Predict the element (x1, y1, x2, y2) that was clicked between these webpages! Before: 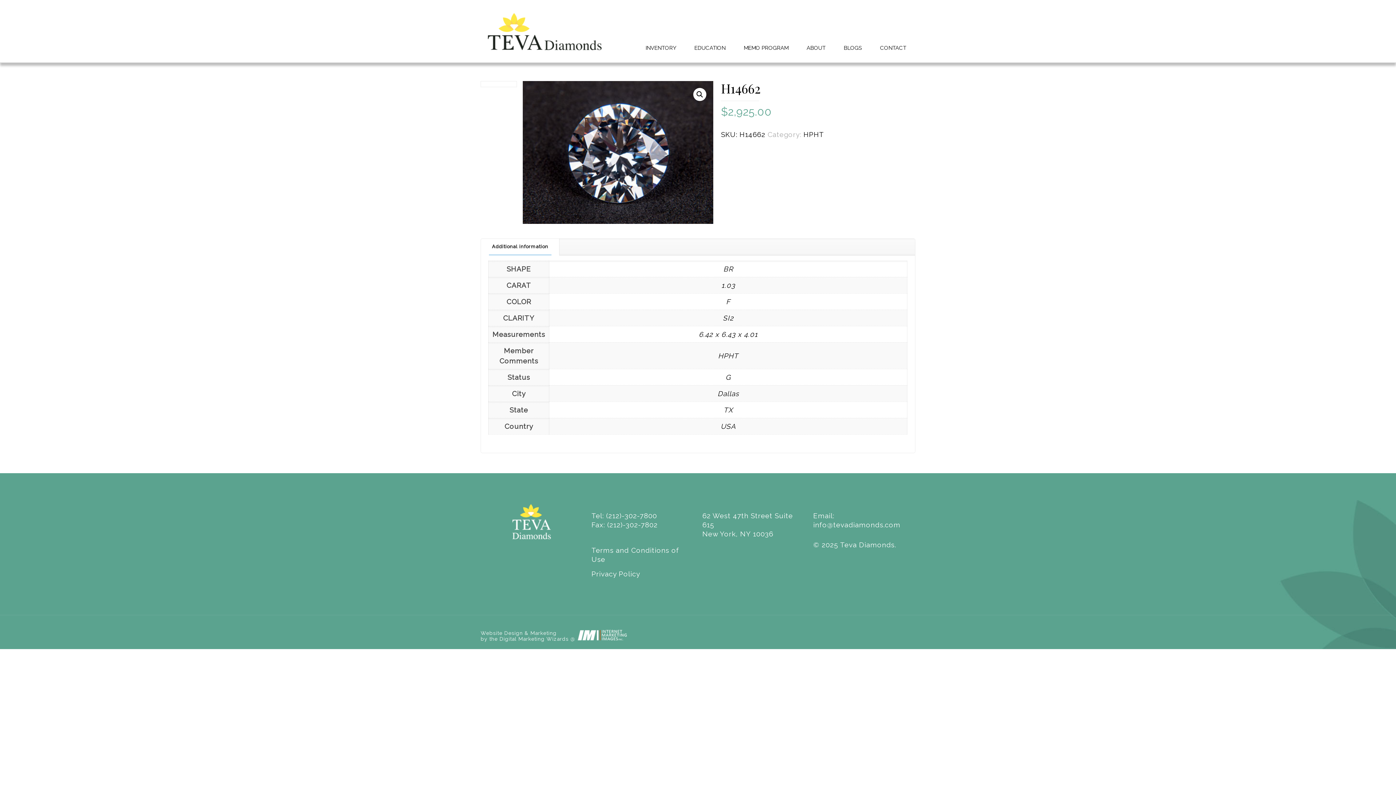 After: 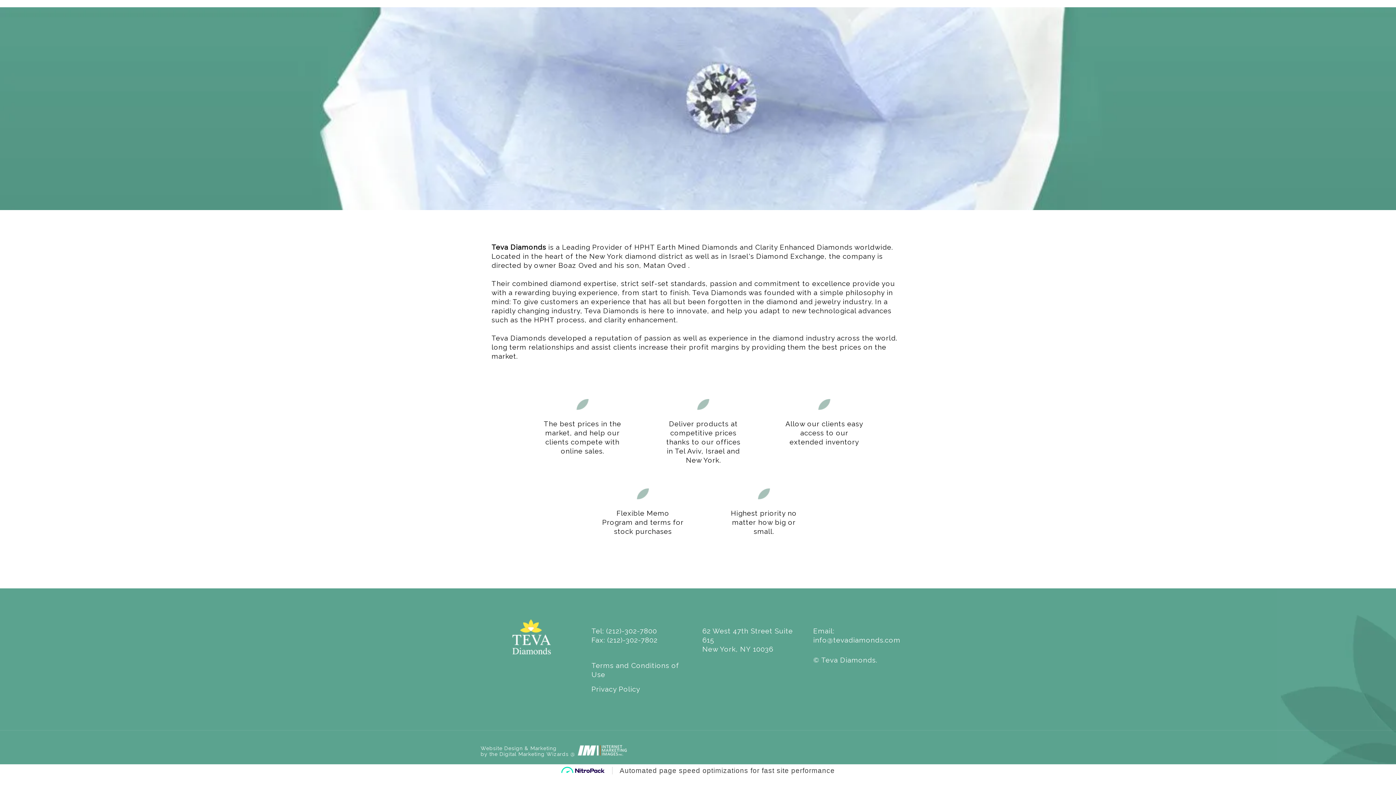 Action: label: ABOUT bbox: (797, 7, 834, 62)